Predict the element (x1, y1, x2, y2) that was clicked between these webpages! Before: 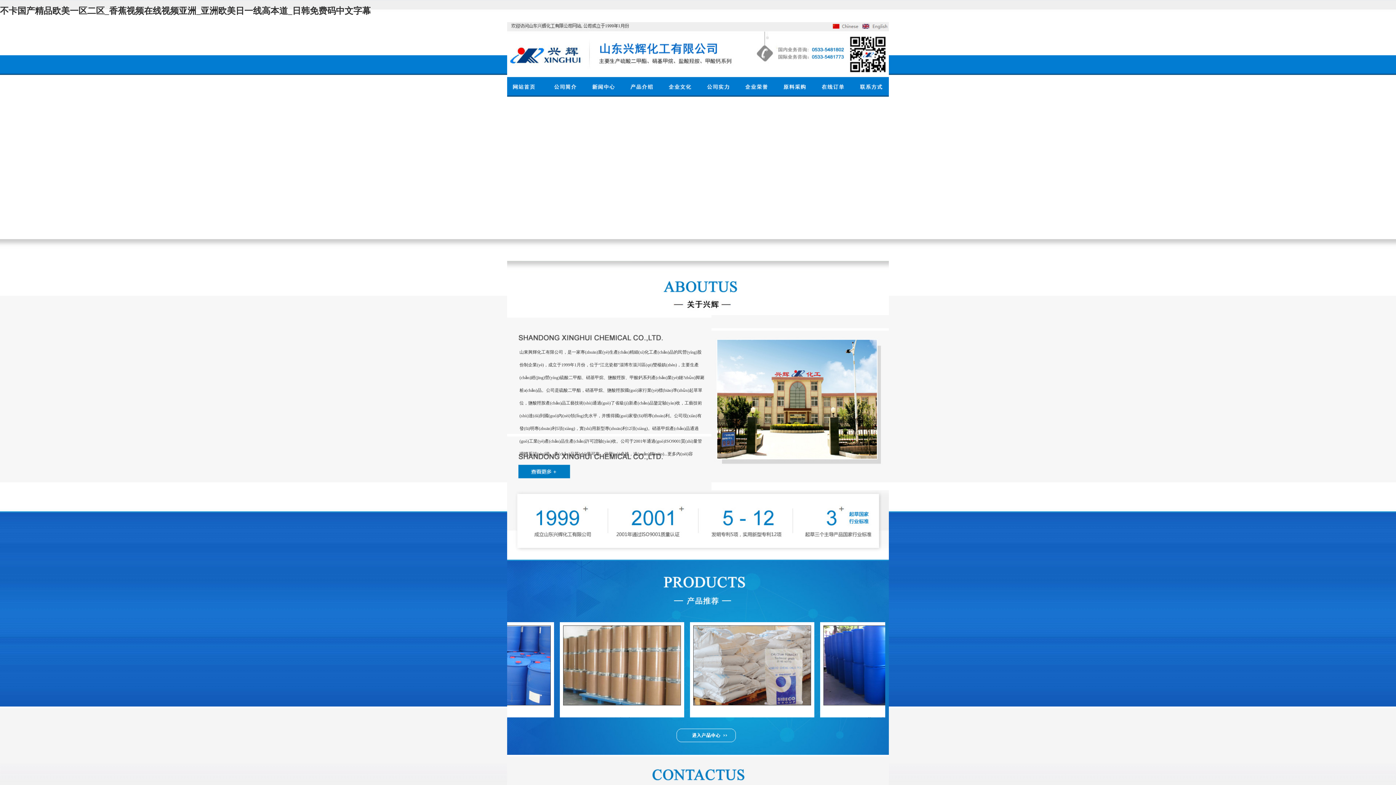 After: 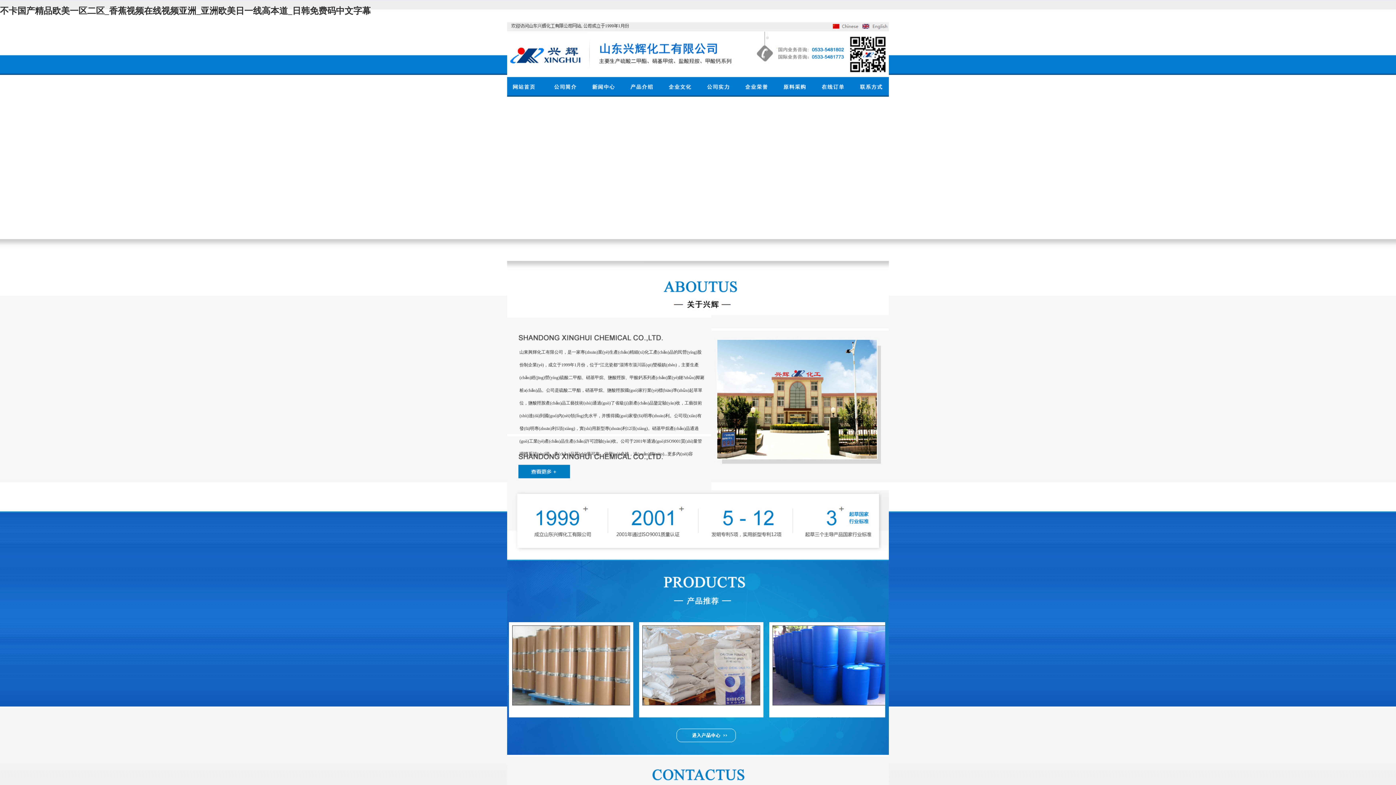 Action: label: 不卡国产精品欧美一区二区_香蕉视频在线视频亚洲_亚洲欧美日一线高本道_日韩免费码中文字幕 bbox: (0, 6, 370, 15)